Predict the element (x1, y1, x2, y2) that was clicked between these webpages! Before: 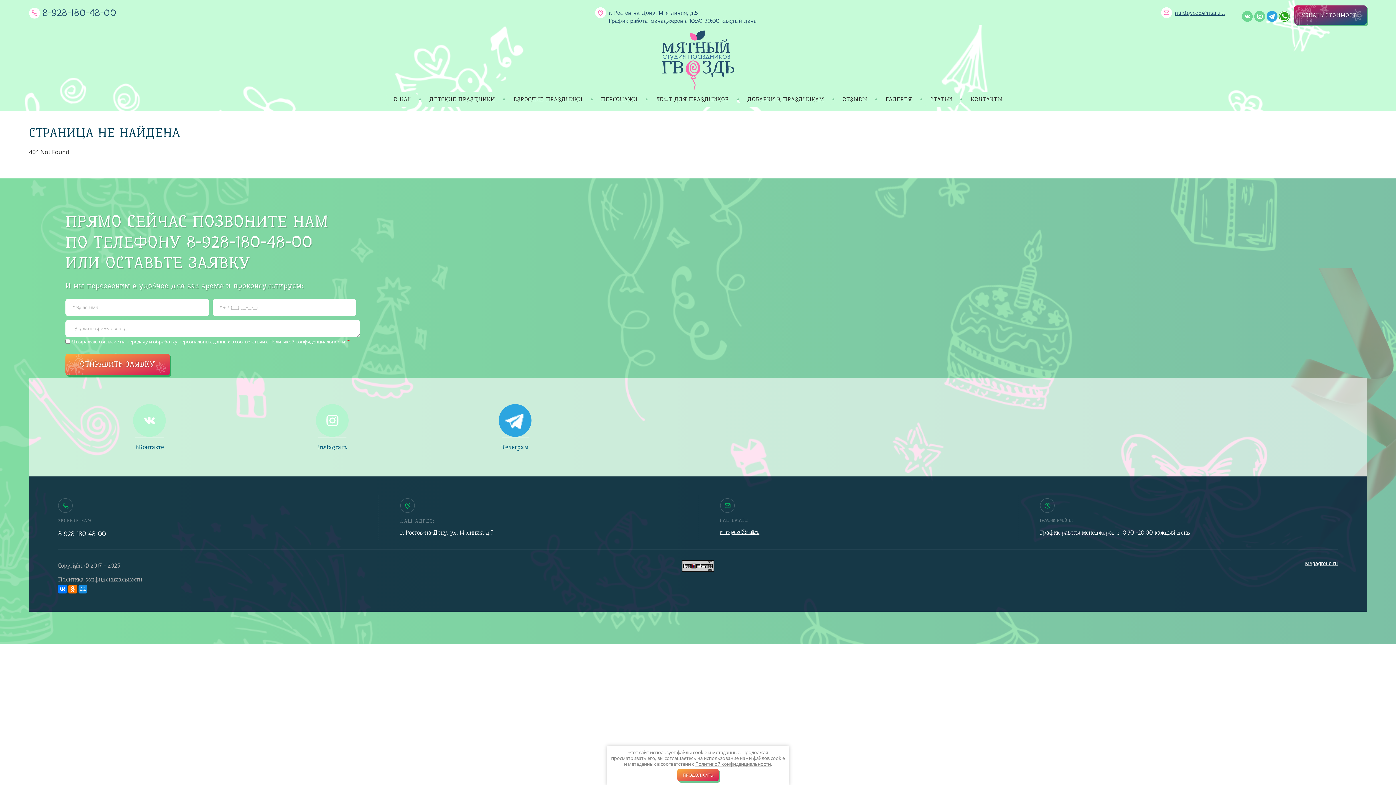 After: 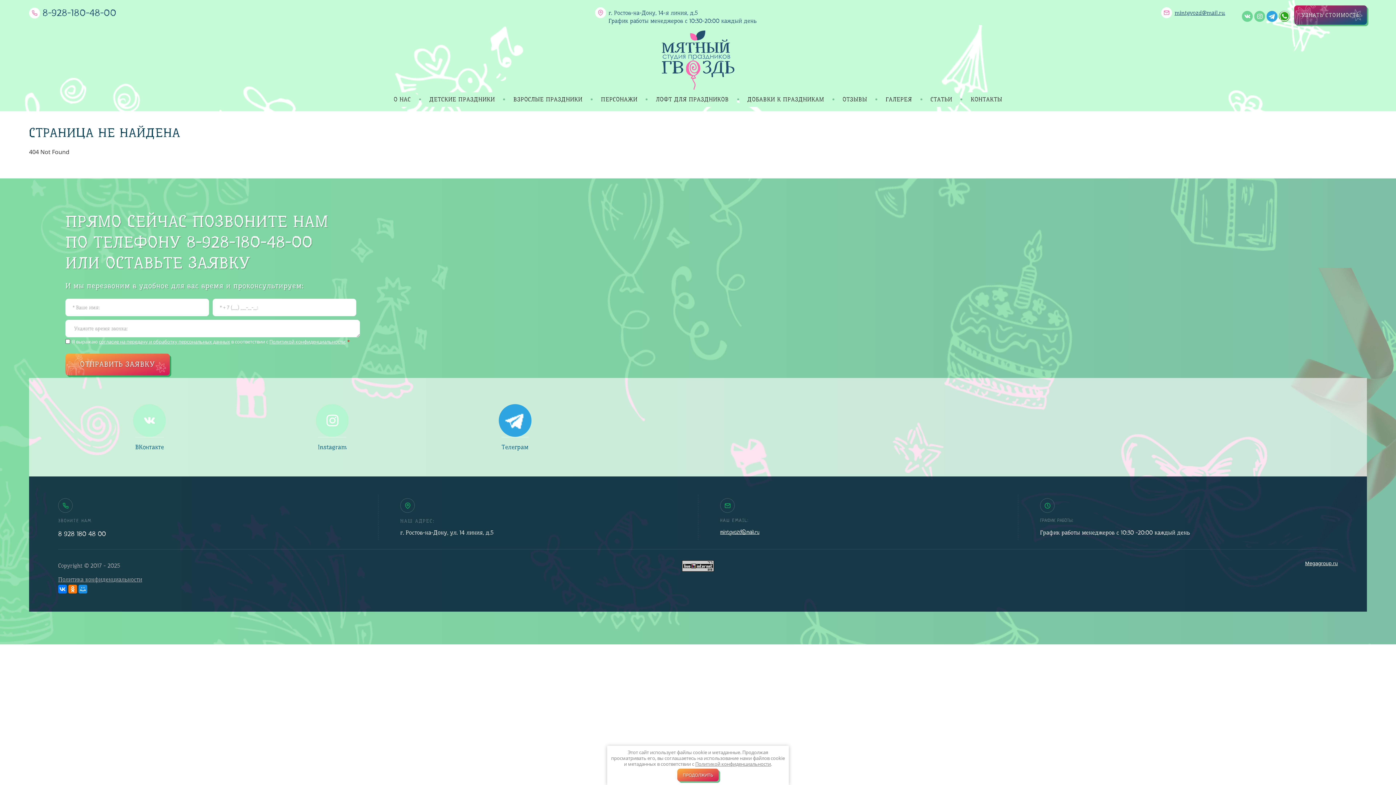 Action: label: Политикой конфиденциальности bbox: (269, 338, 345, 344)